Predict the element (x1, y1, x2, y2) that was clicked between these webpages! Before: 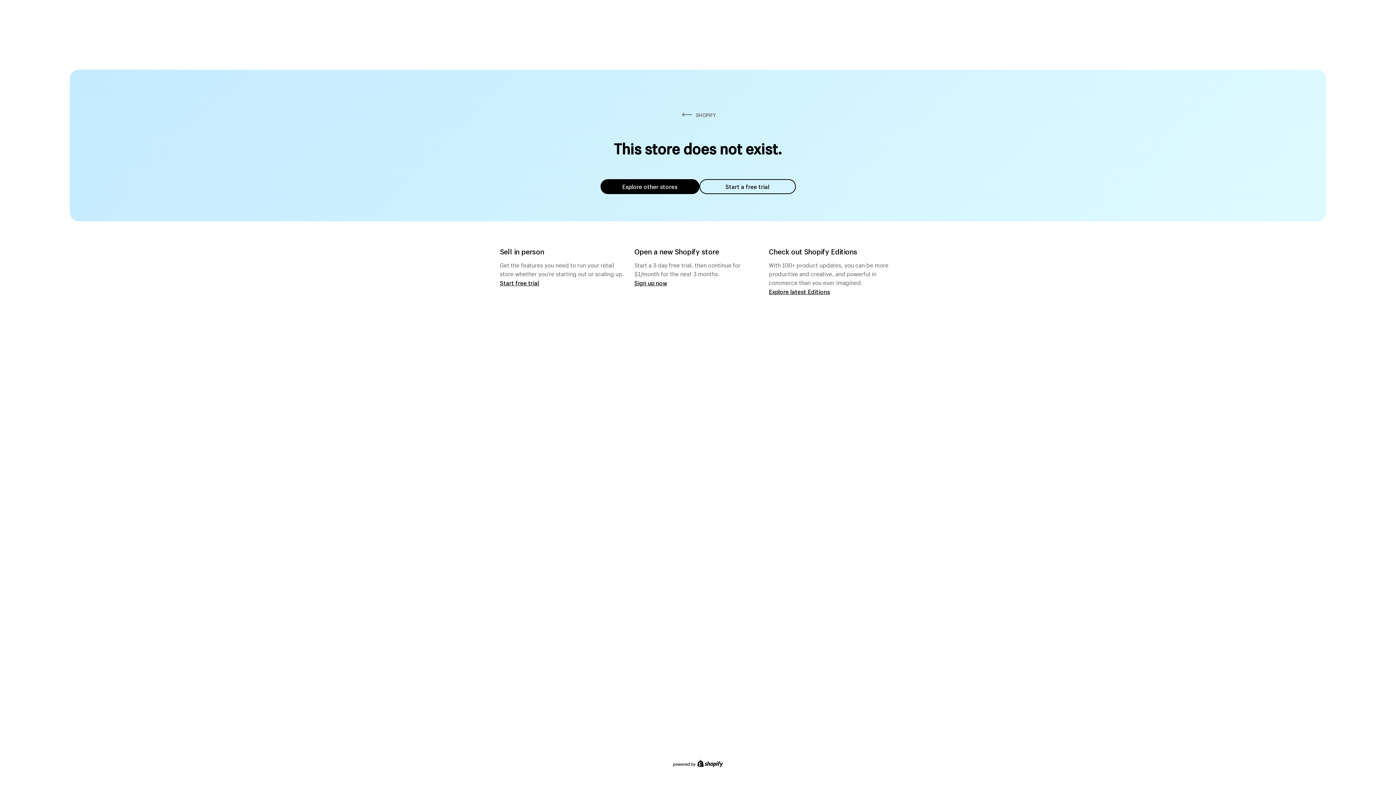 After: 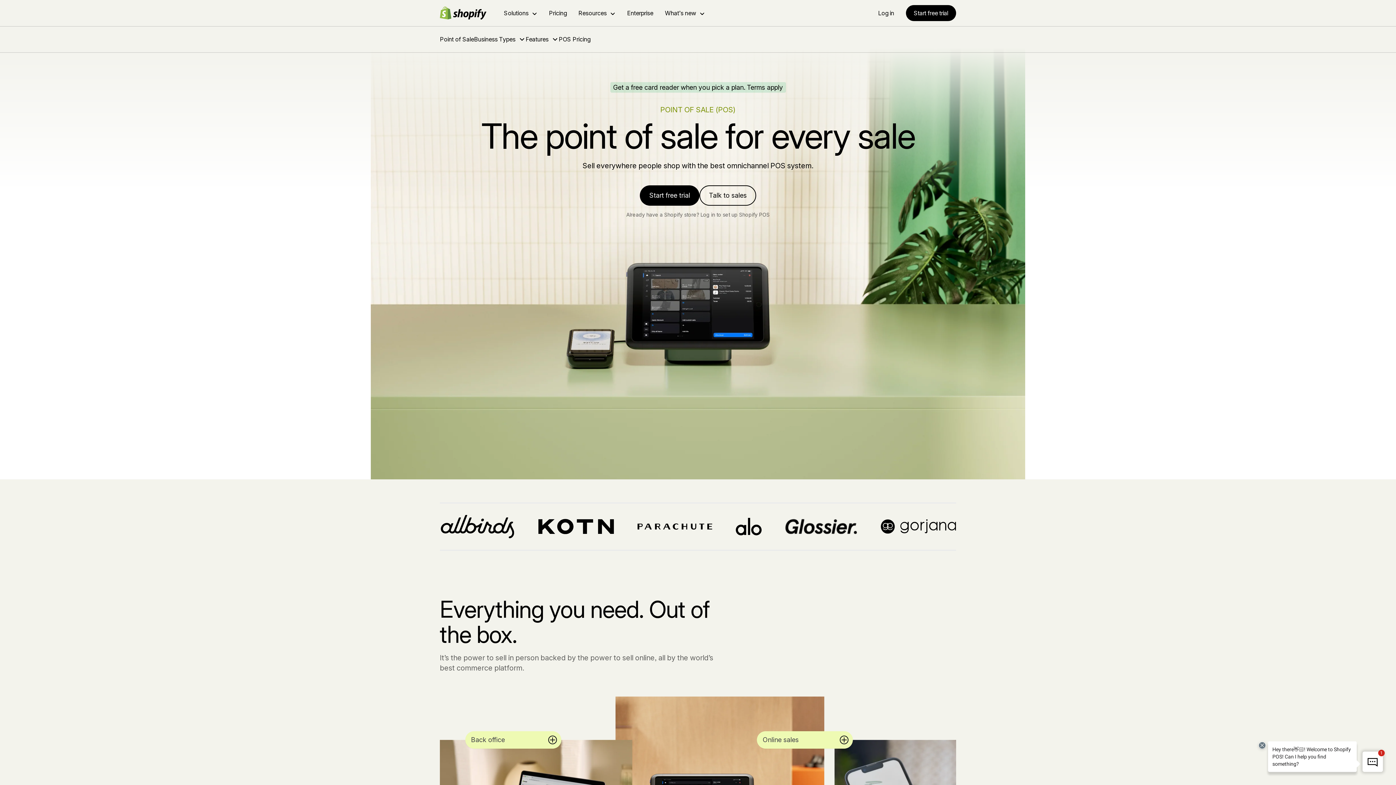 Action: bbox: (500, 279, 539, 286) label: Start free trial